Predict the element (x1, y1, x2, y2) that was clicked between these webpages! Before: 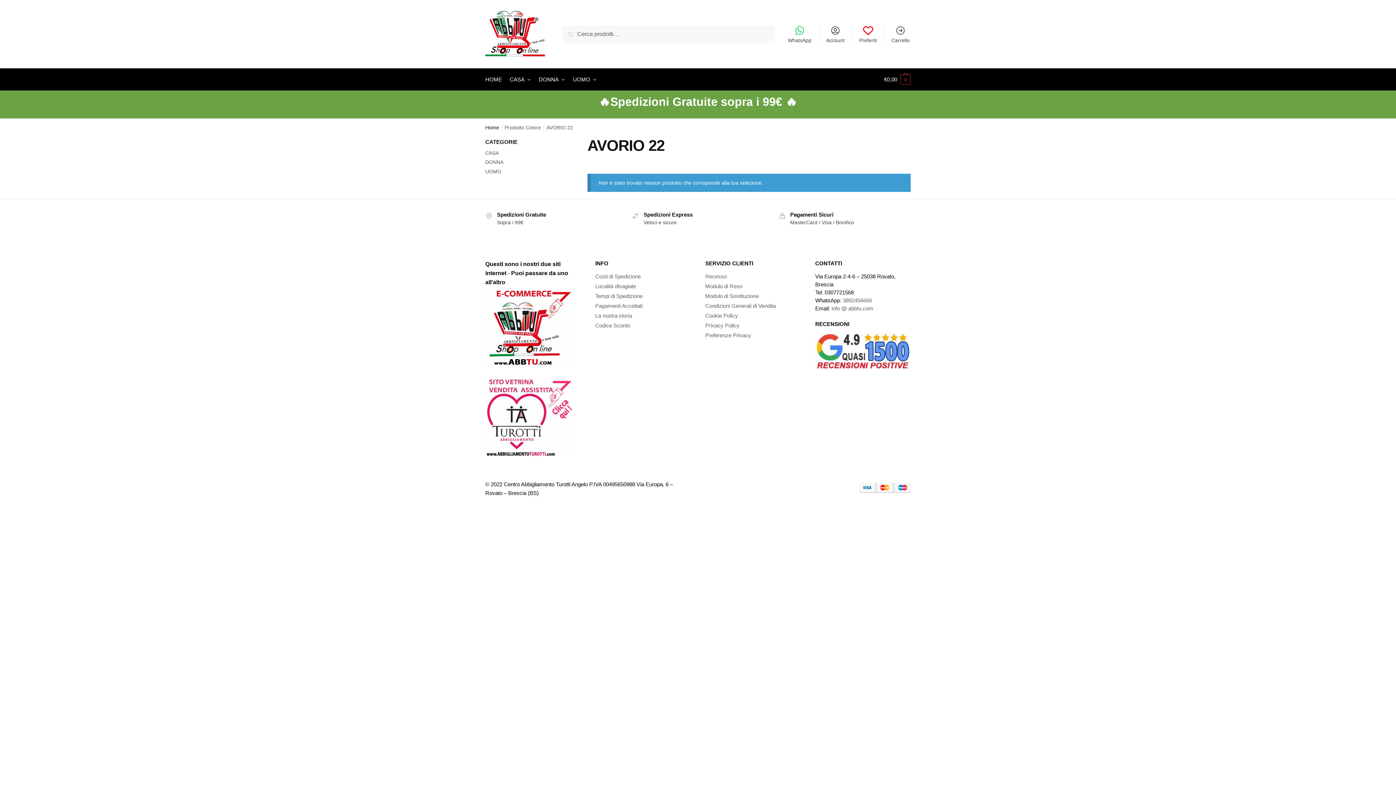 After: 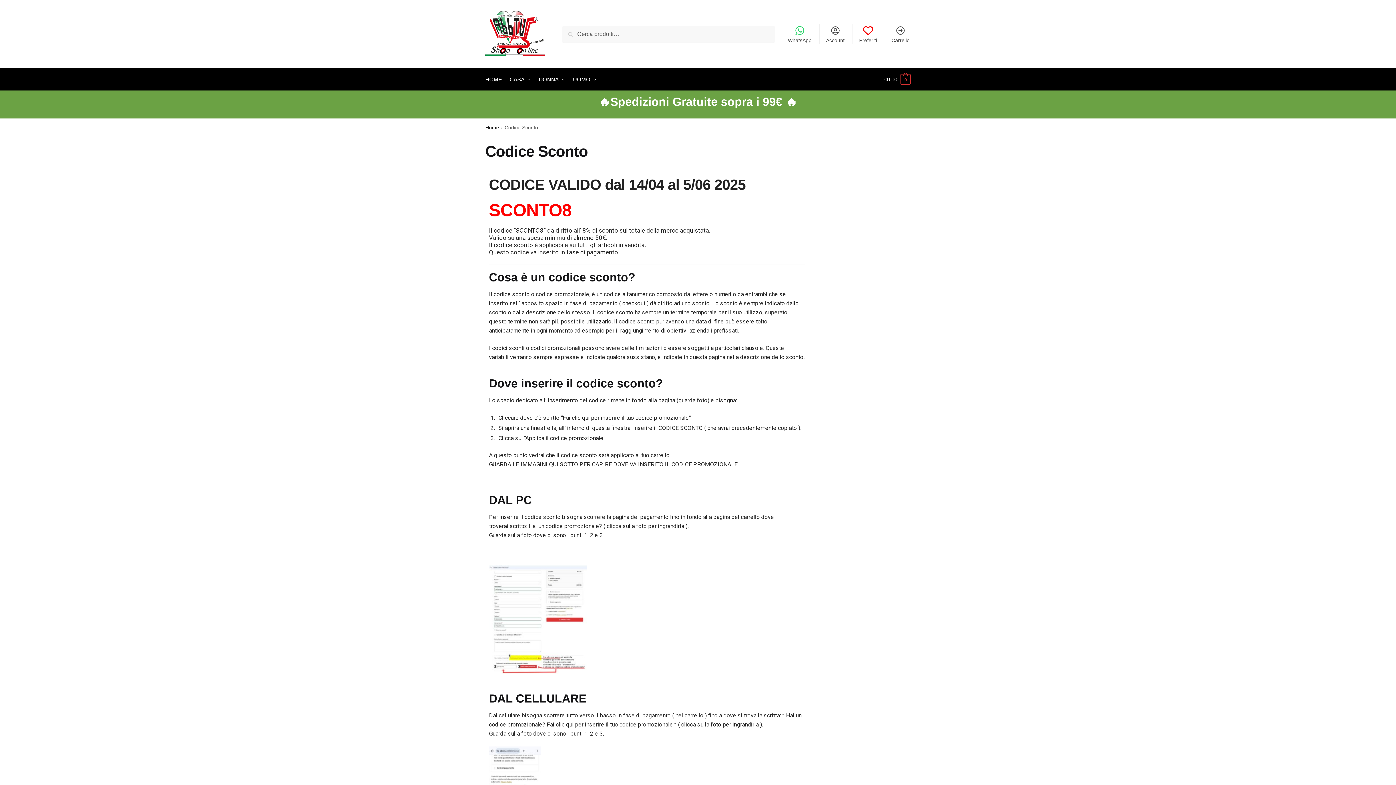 Action: bbox: (595, 322, 630, 328) label: Codice Sconto